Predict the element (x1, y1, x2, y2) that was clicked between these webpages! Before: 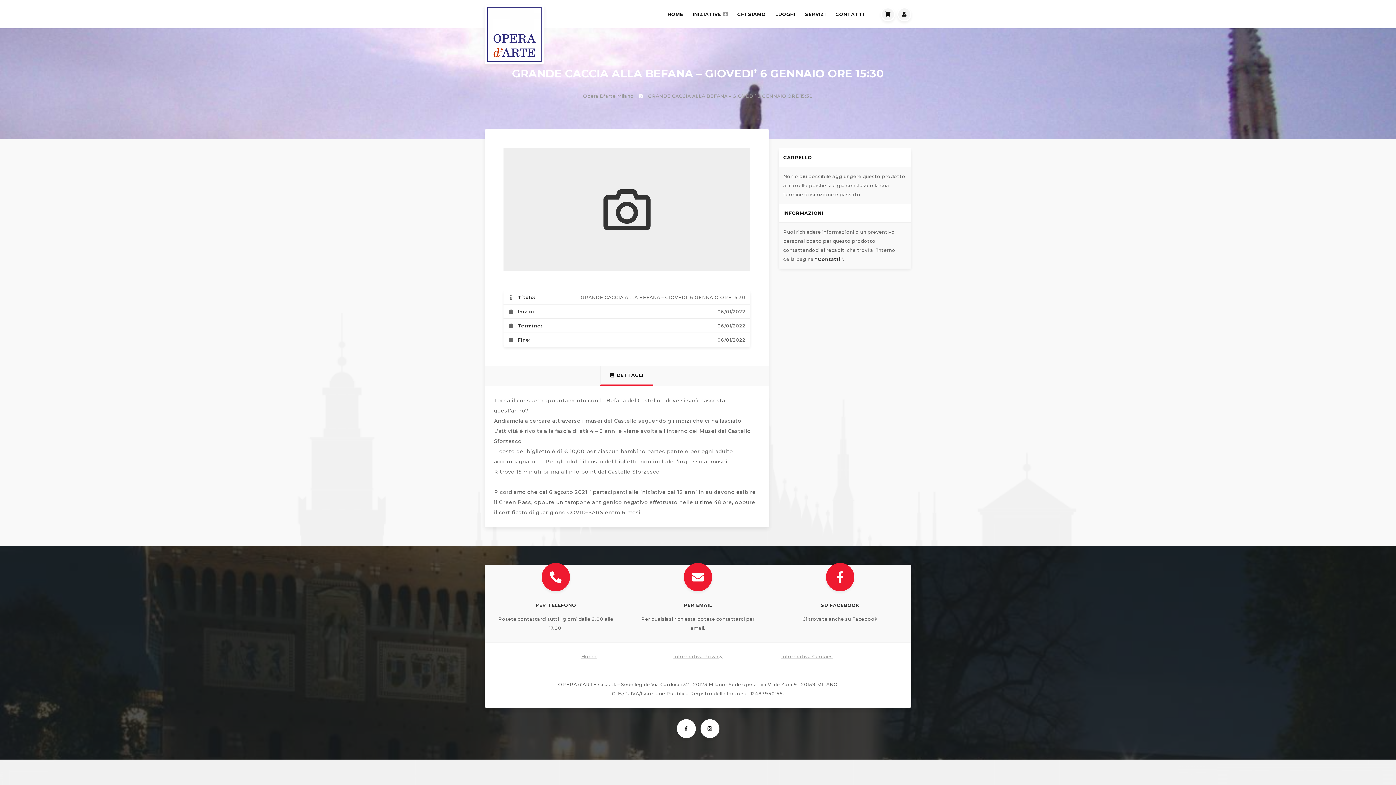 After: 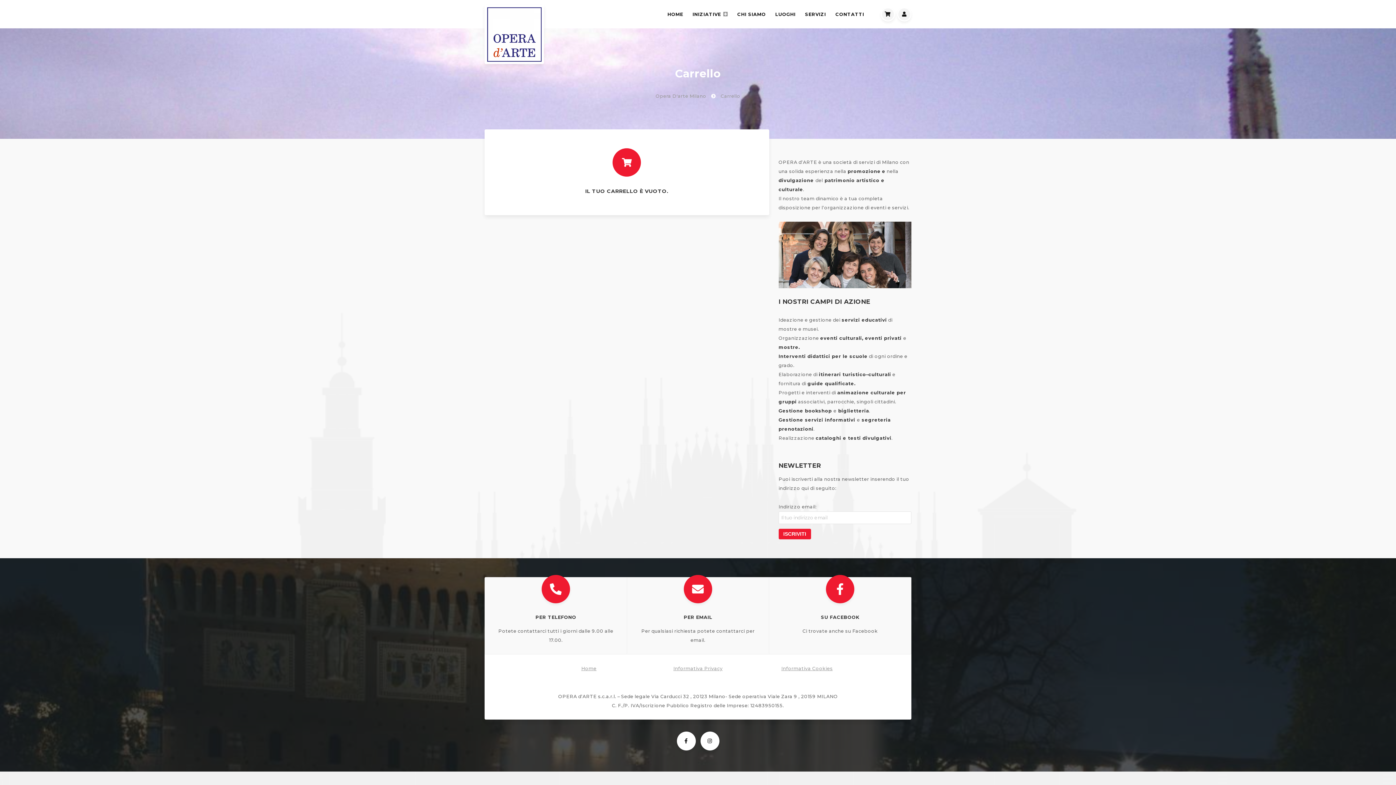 Action: bbox: (880, 7, 895, 21)